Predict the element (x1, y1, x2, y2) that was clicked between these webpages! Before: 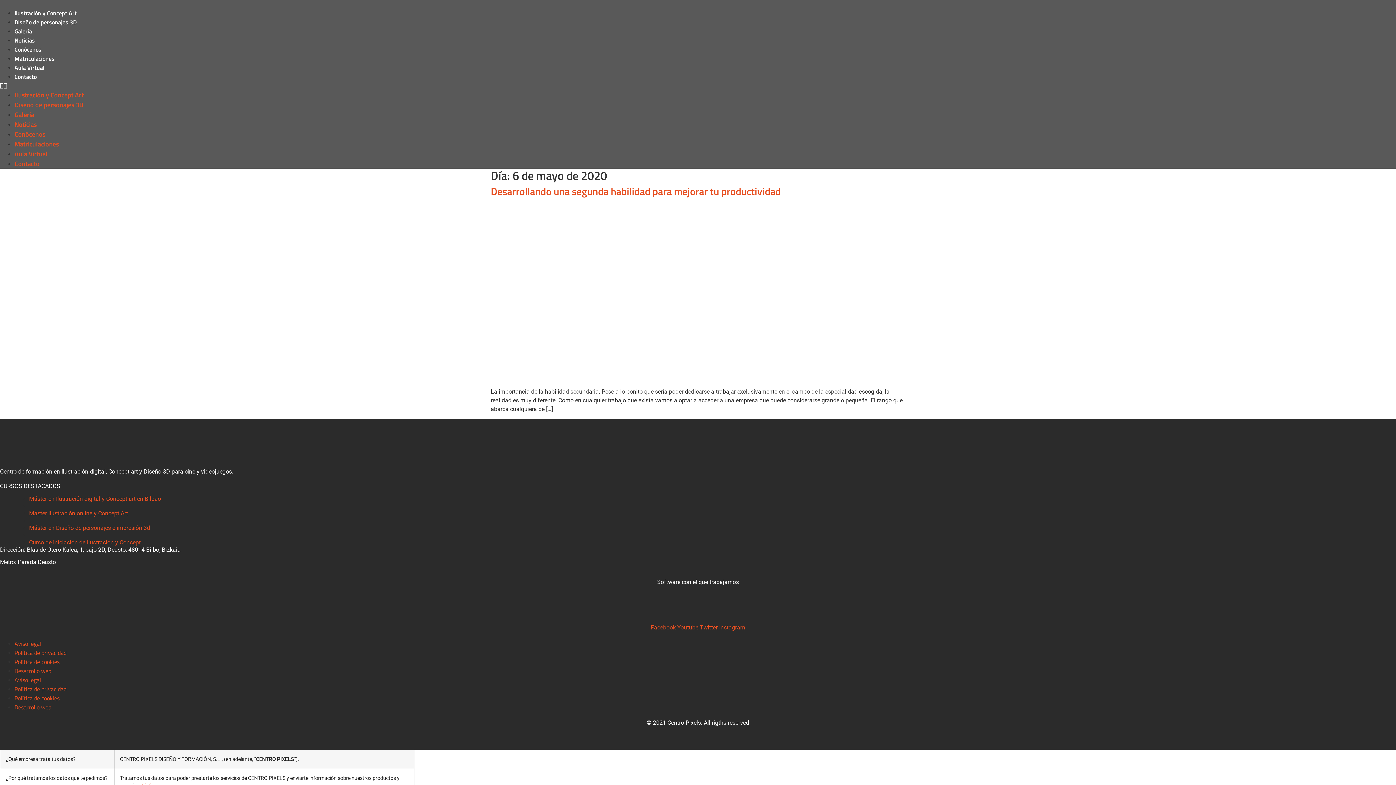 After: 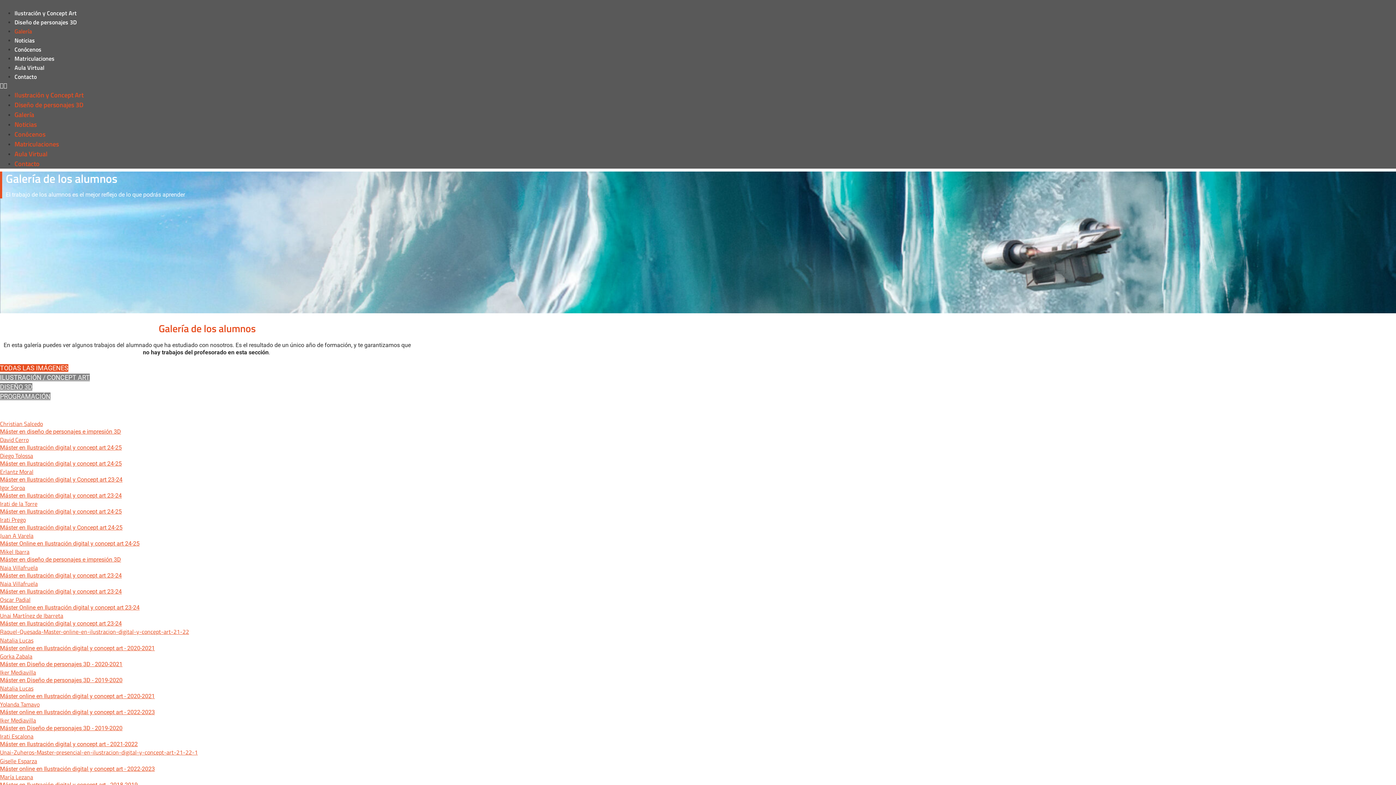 Action: bbox: (14, 109, 34, 119) label: Galería